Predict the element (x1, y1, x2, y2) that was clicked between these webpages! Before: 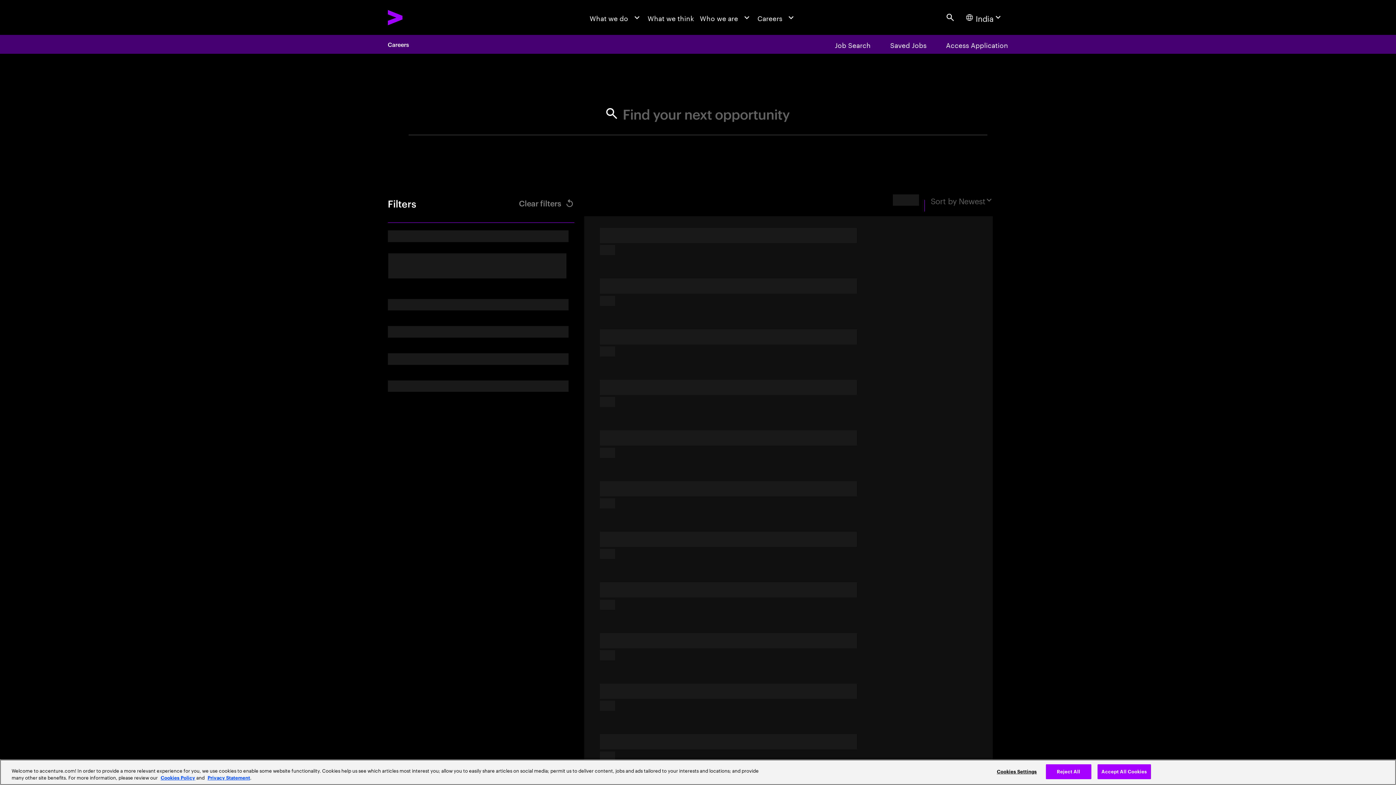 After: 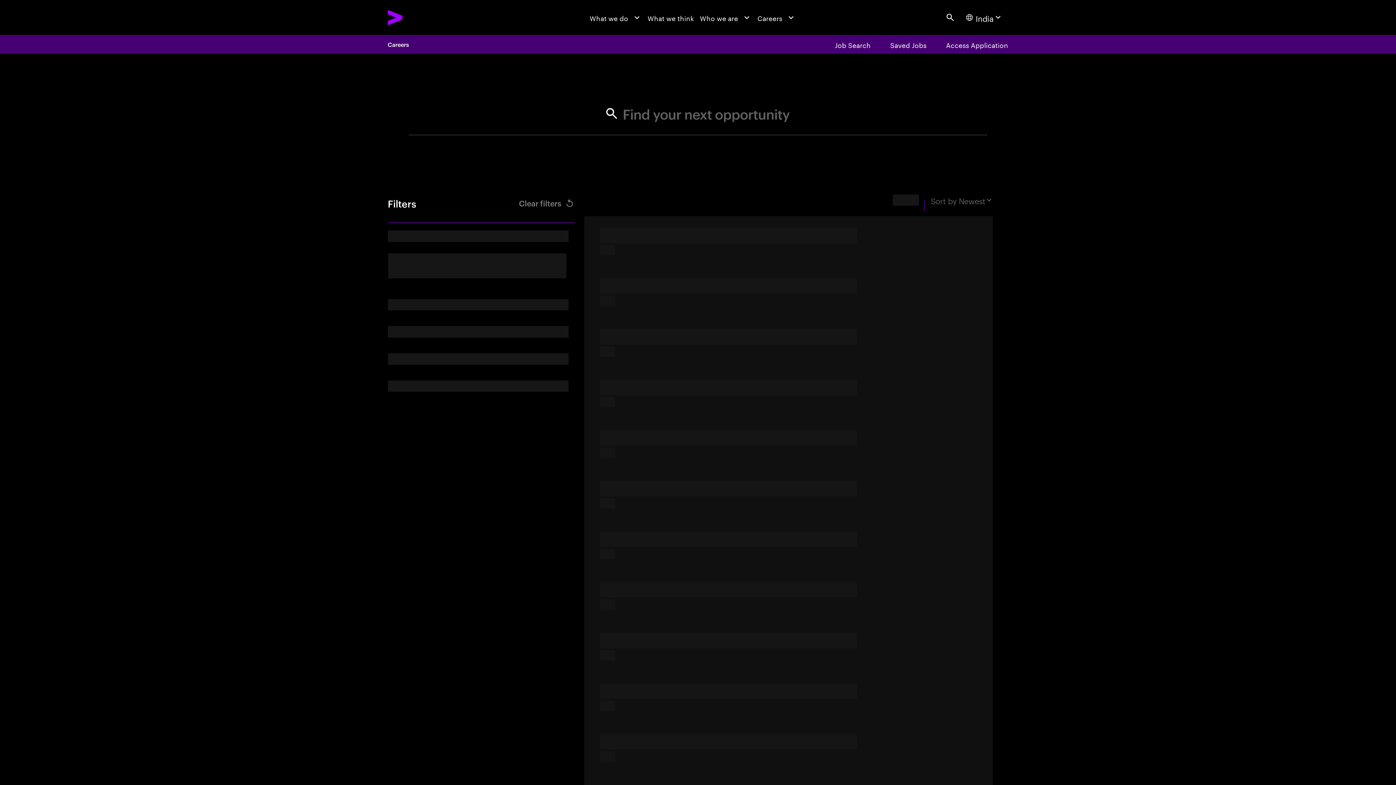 Action: label: Accept All Cookies bbox: (1097, 764, 1151, 779)